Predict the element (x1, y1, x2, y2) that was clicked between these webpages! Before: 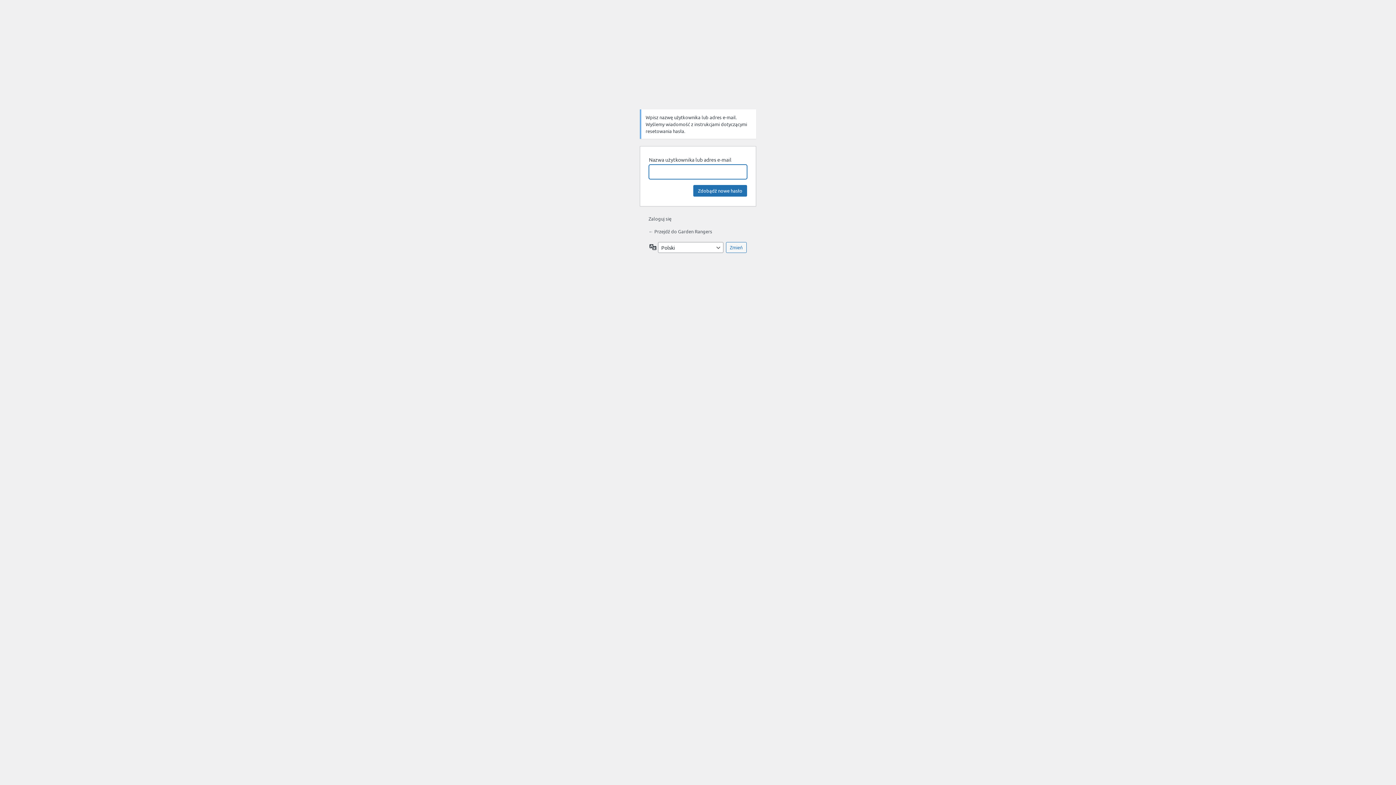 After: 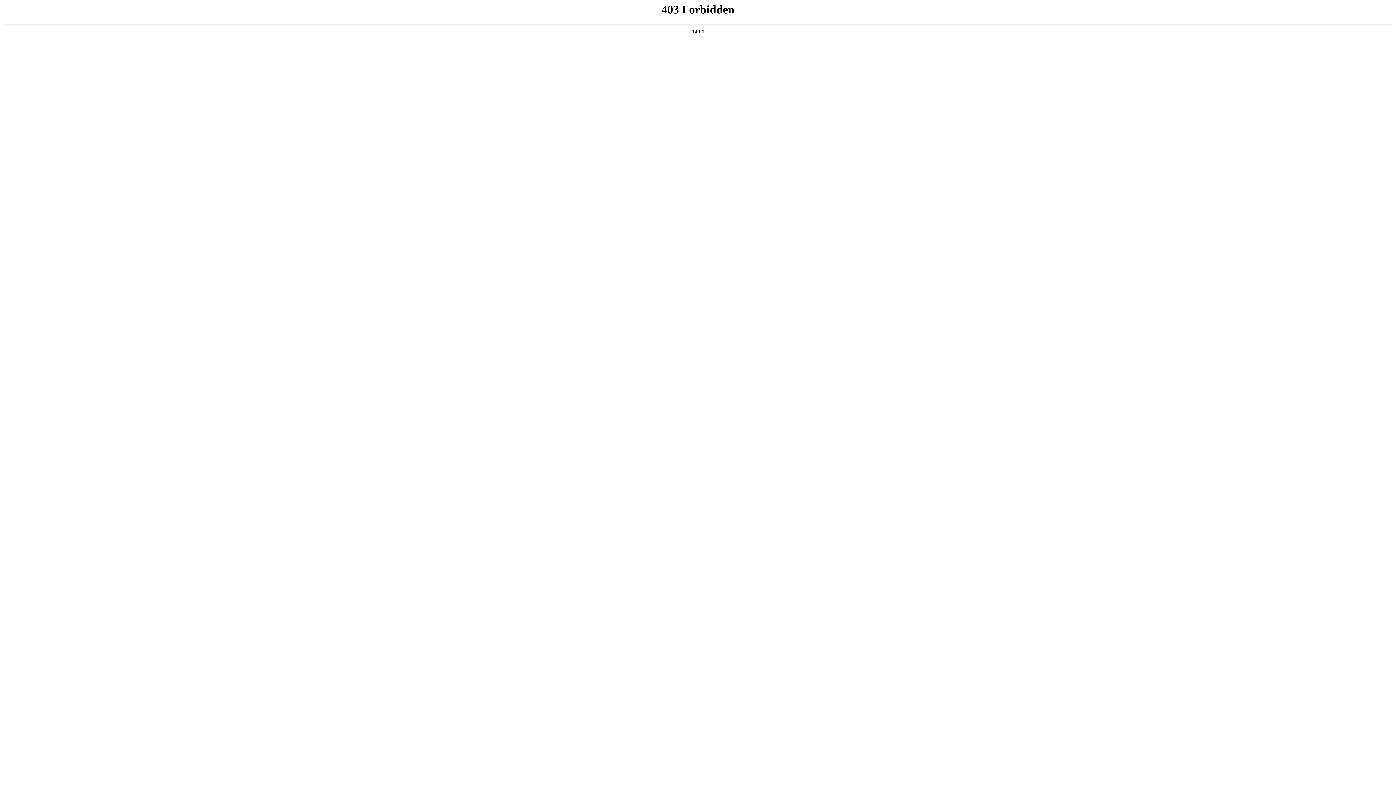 Action: label: Oparte na WordPressie bbox: (682, 69, 713, 100)